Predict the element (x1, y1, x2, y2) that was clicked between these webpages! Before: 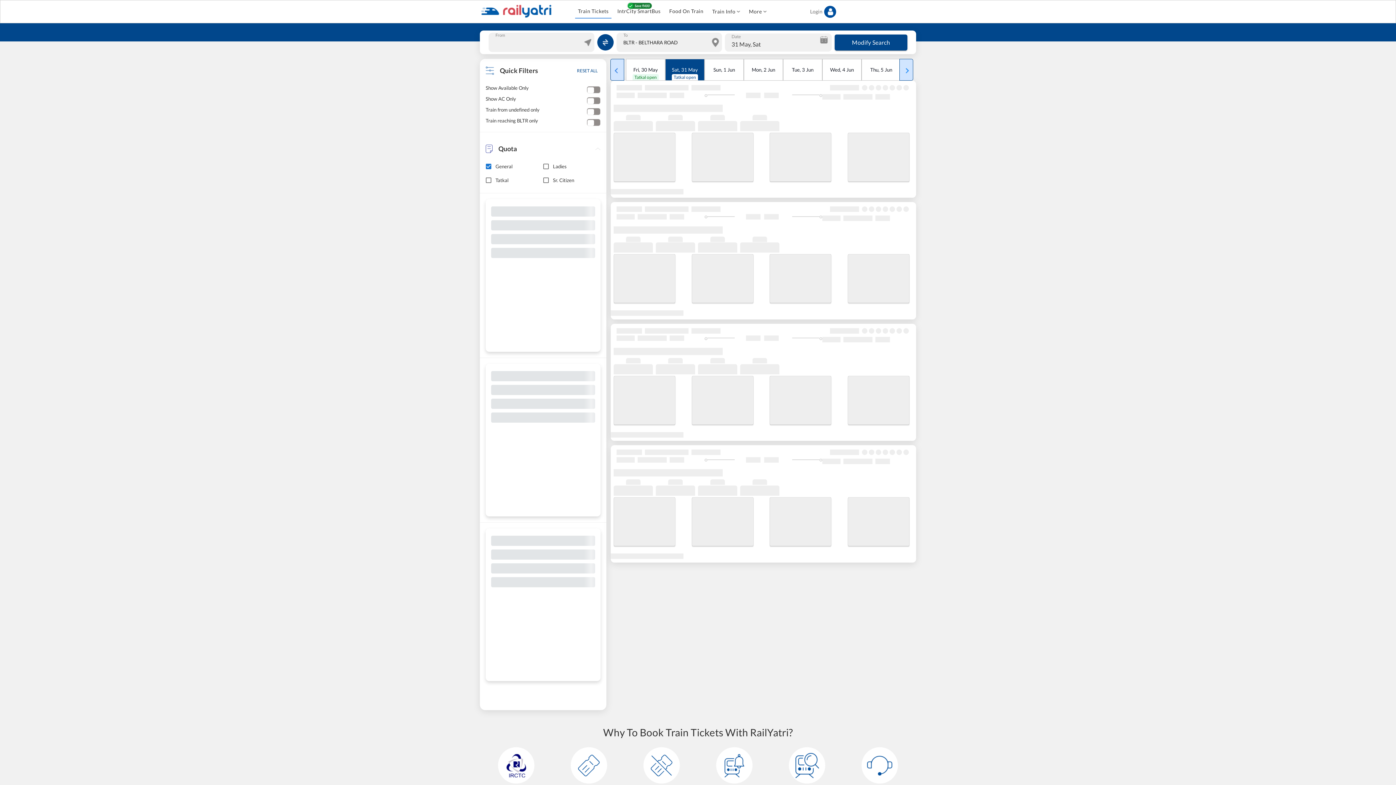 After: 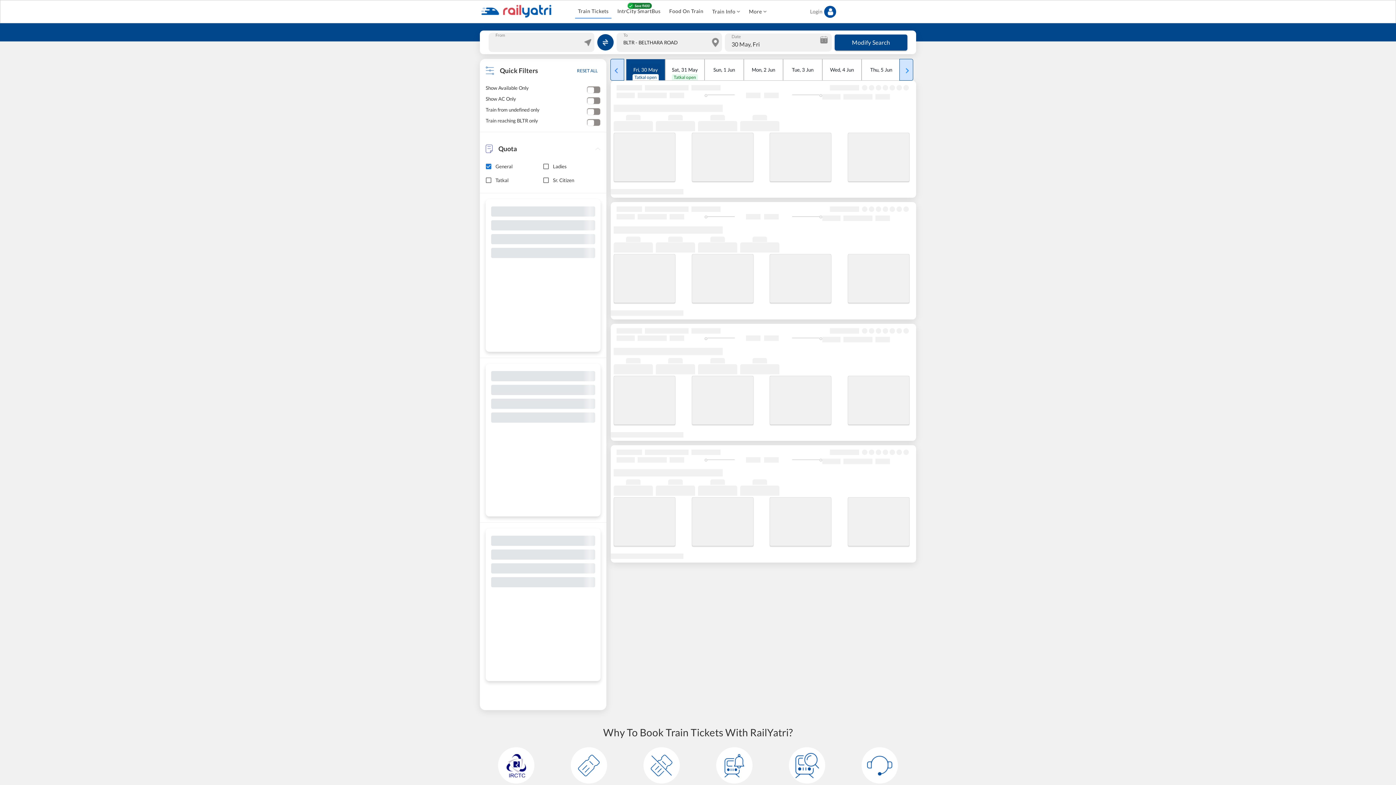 Action: bbox: (630, 63, 660, 76) label: Fri, 30 May